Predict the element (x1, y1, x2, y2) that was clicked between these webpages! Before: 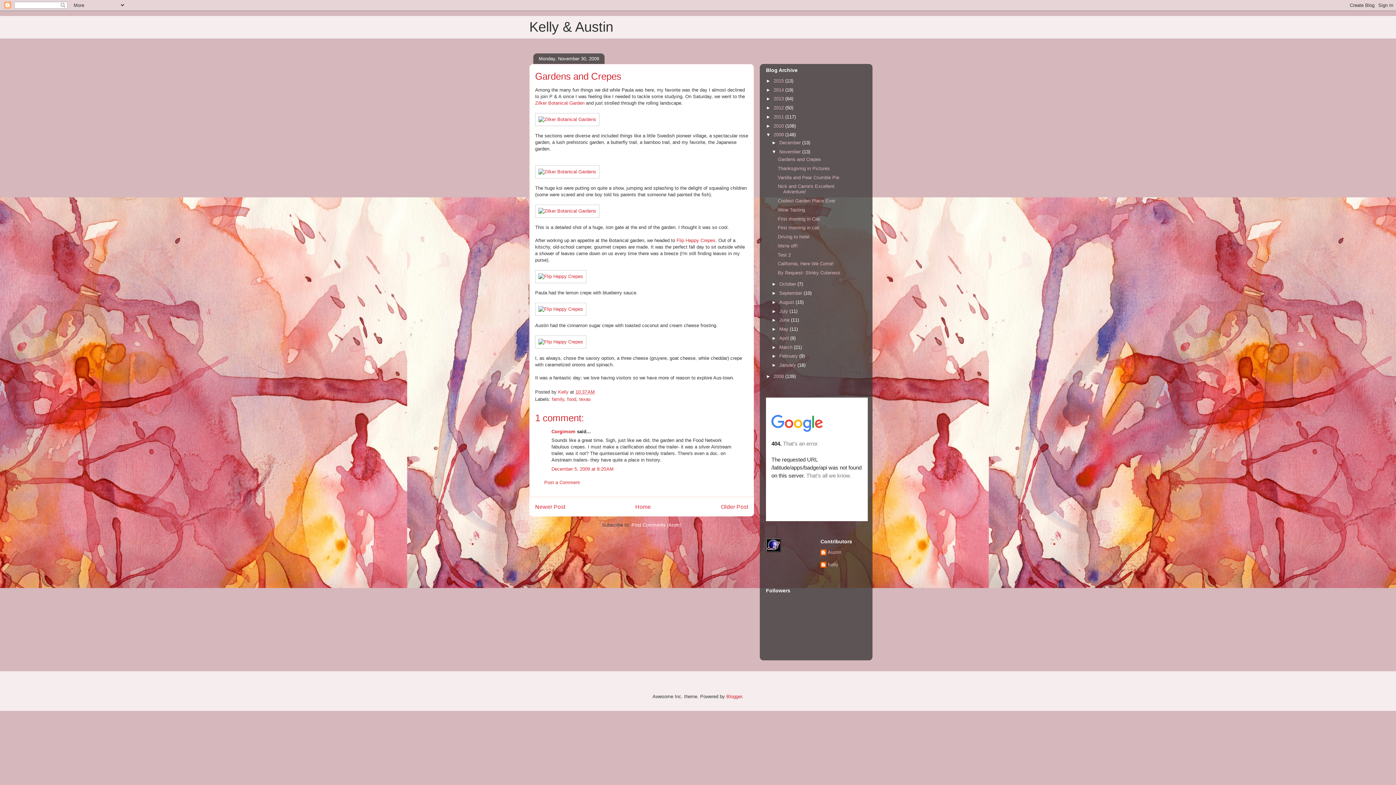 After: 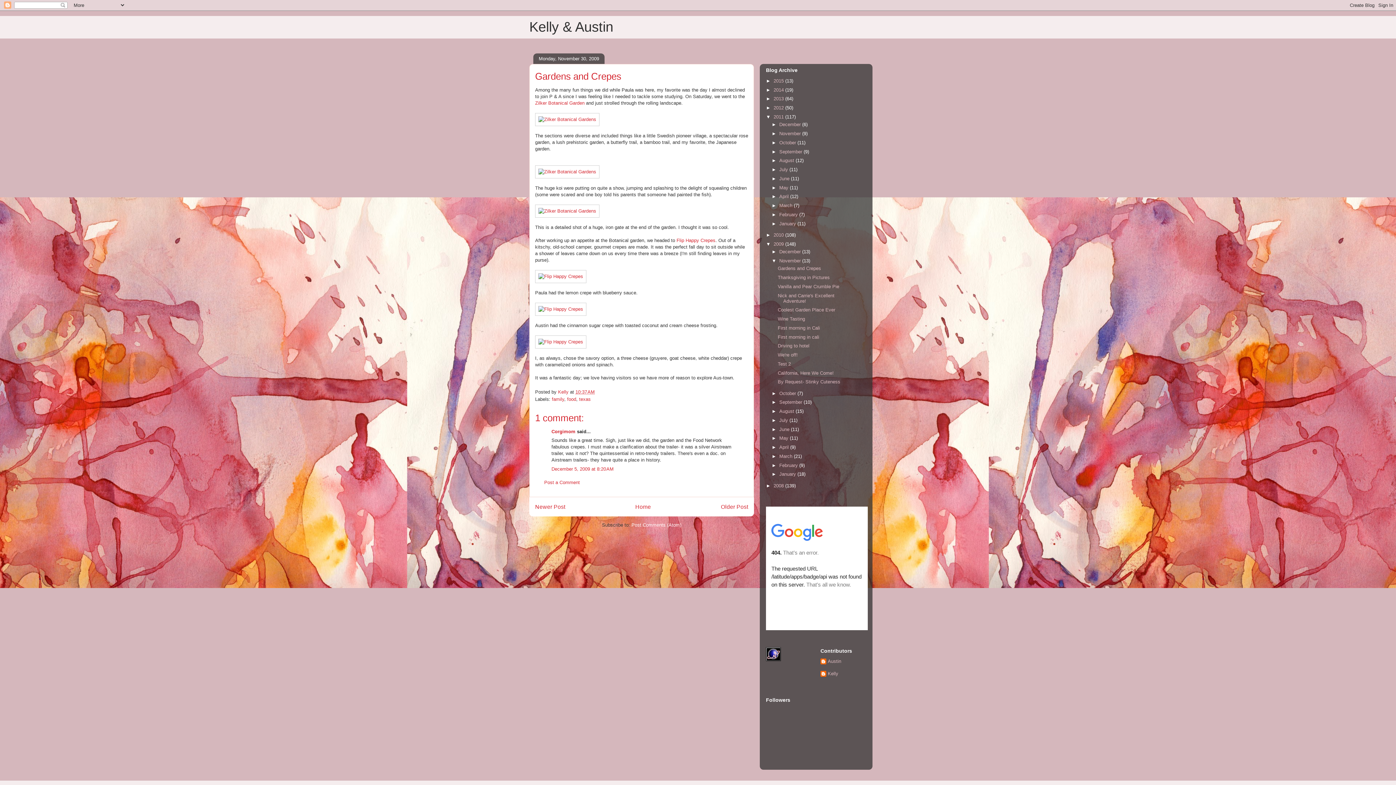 Action: bbox: (766, 114, 773, 119) label: ►  